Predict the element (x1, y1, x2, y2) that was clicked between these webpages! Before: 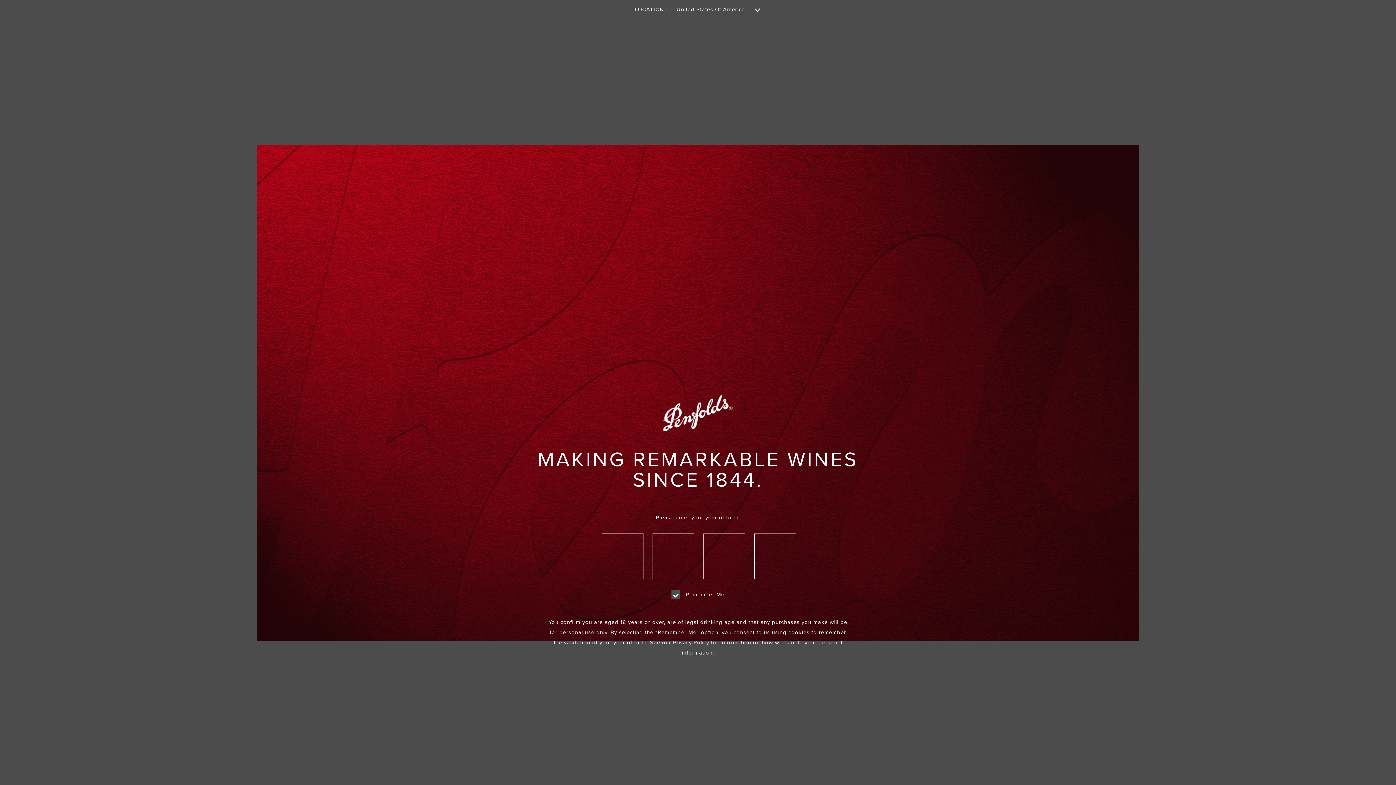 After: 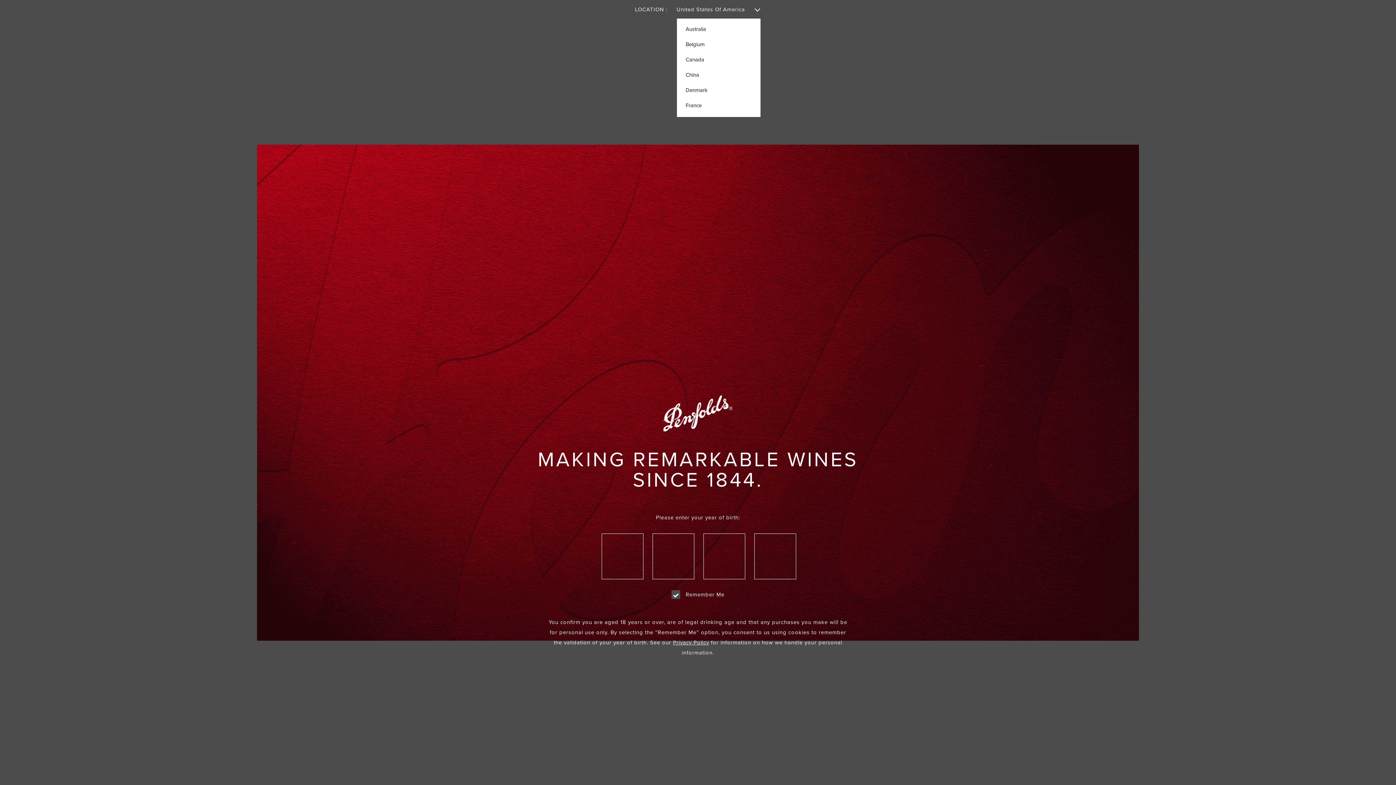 Action: bbox: (676, 0, 761, 19) label: United States Of America 